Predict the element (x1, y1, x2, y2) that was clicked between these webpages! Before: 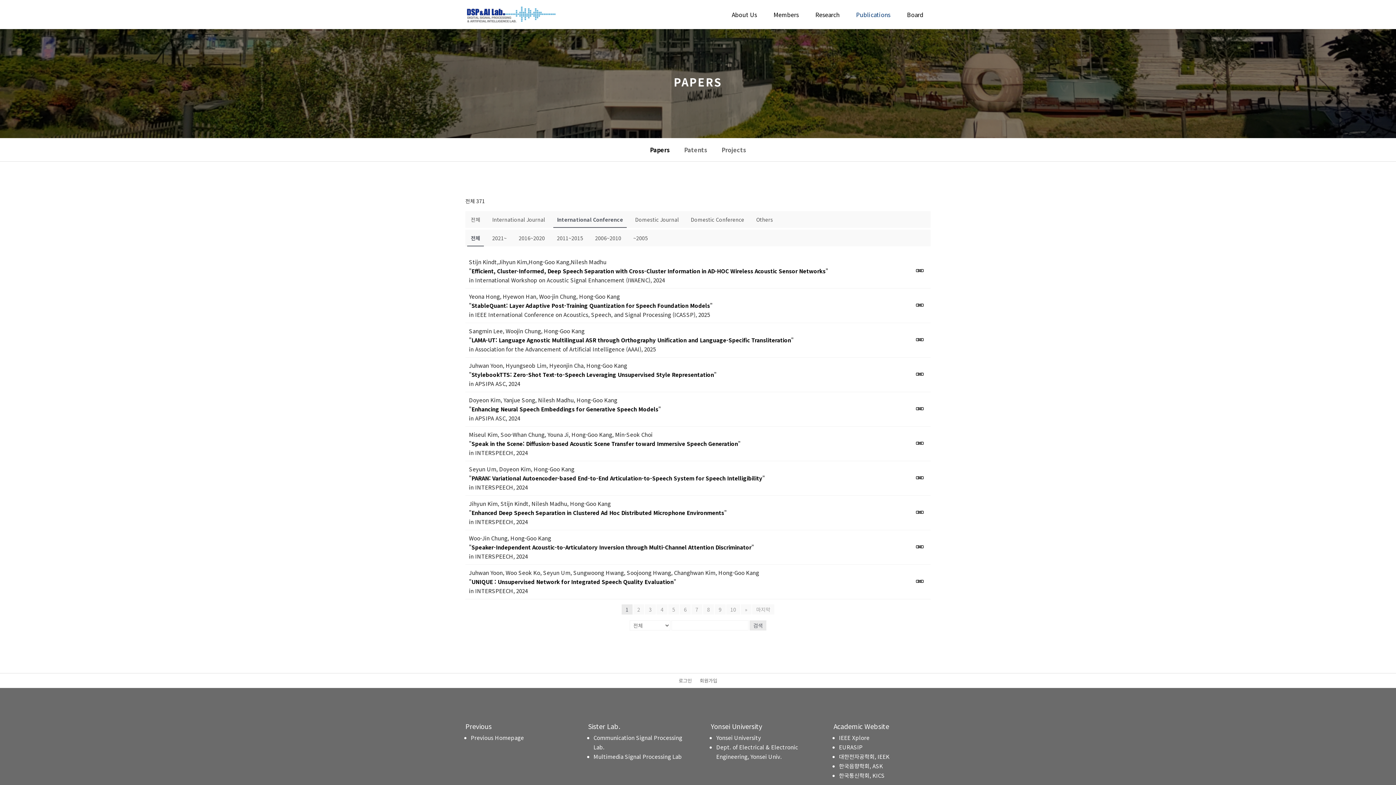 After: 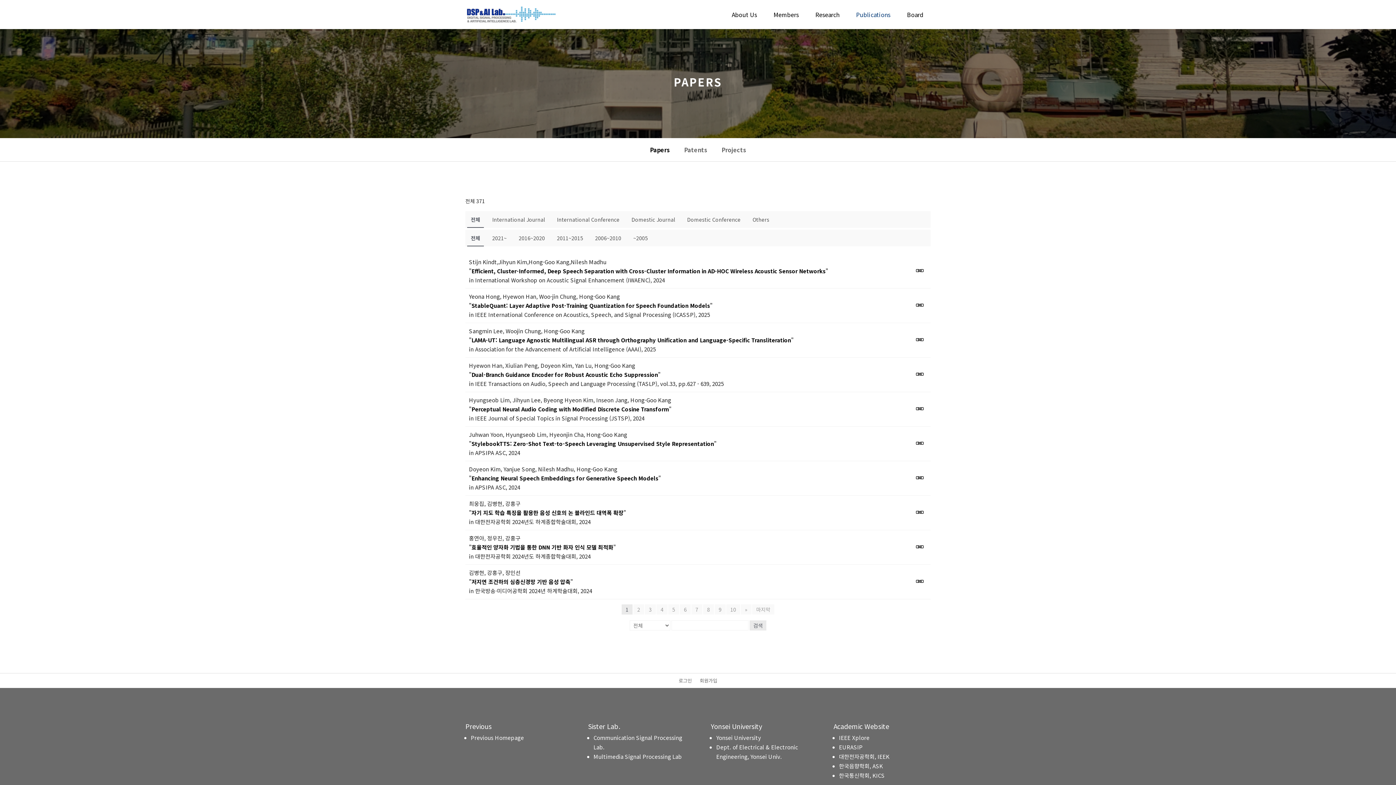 Action: label: Papers bbox: (646, 147, 673, 152)